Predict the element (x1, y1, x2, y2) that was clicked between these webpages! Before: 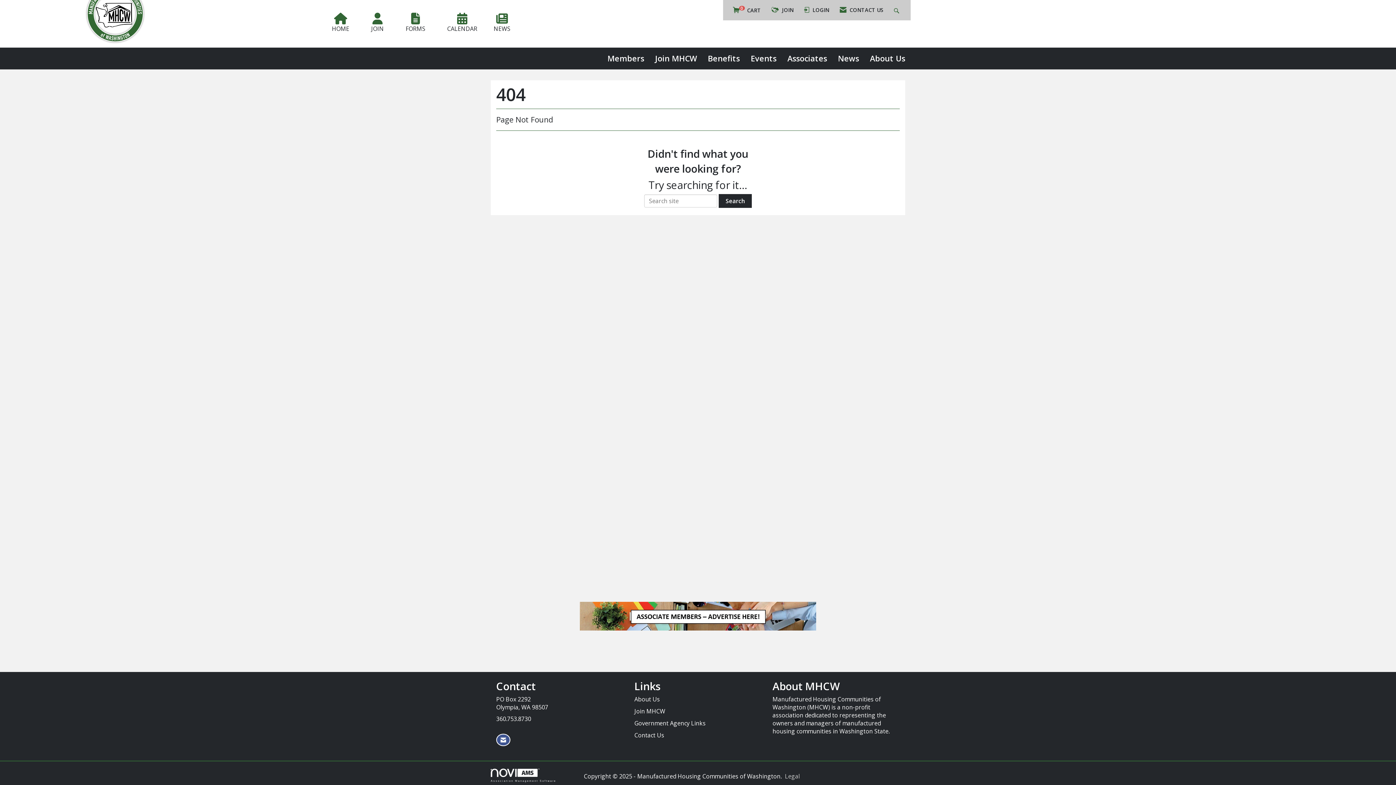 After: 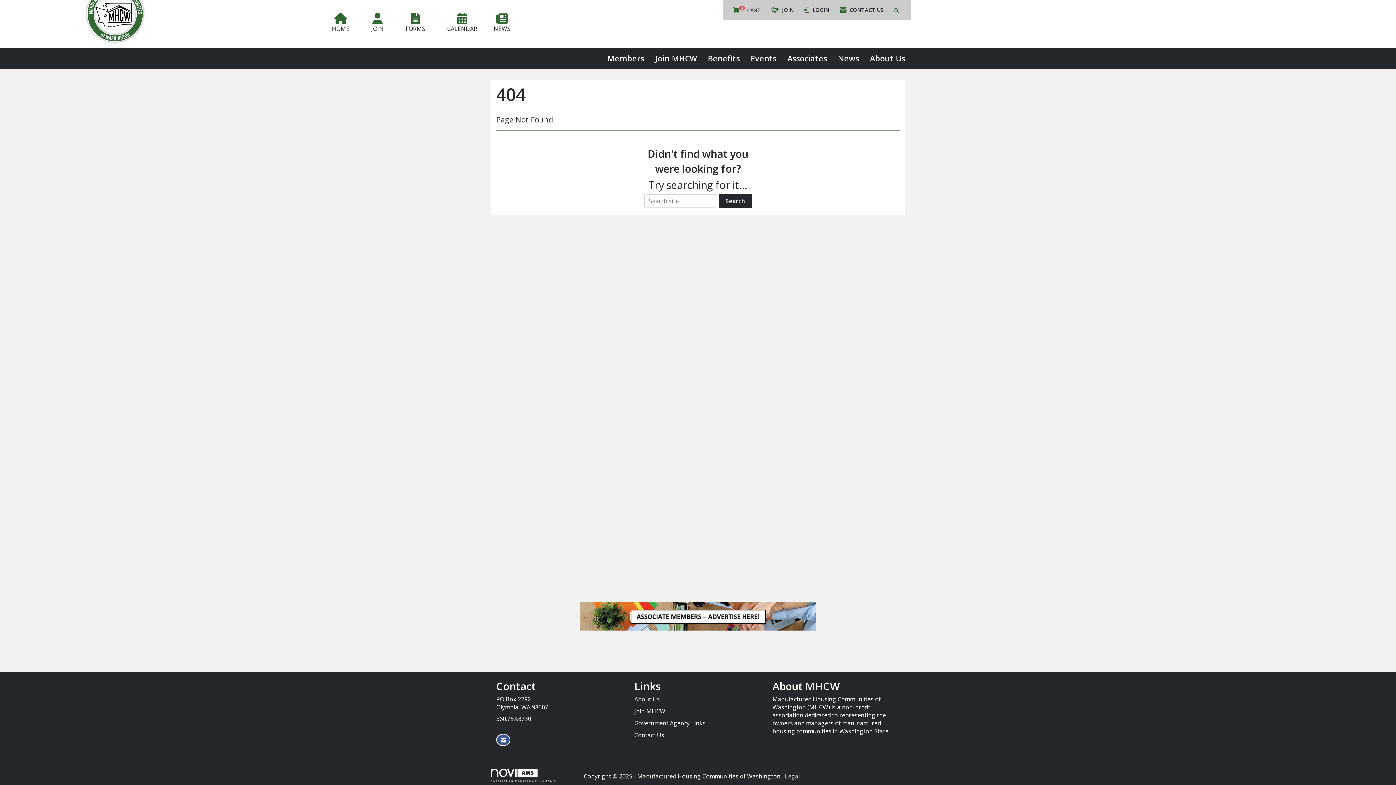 Action: bbox: (490, 769, 573, 782) label: 
Association Management Software